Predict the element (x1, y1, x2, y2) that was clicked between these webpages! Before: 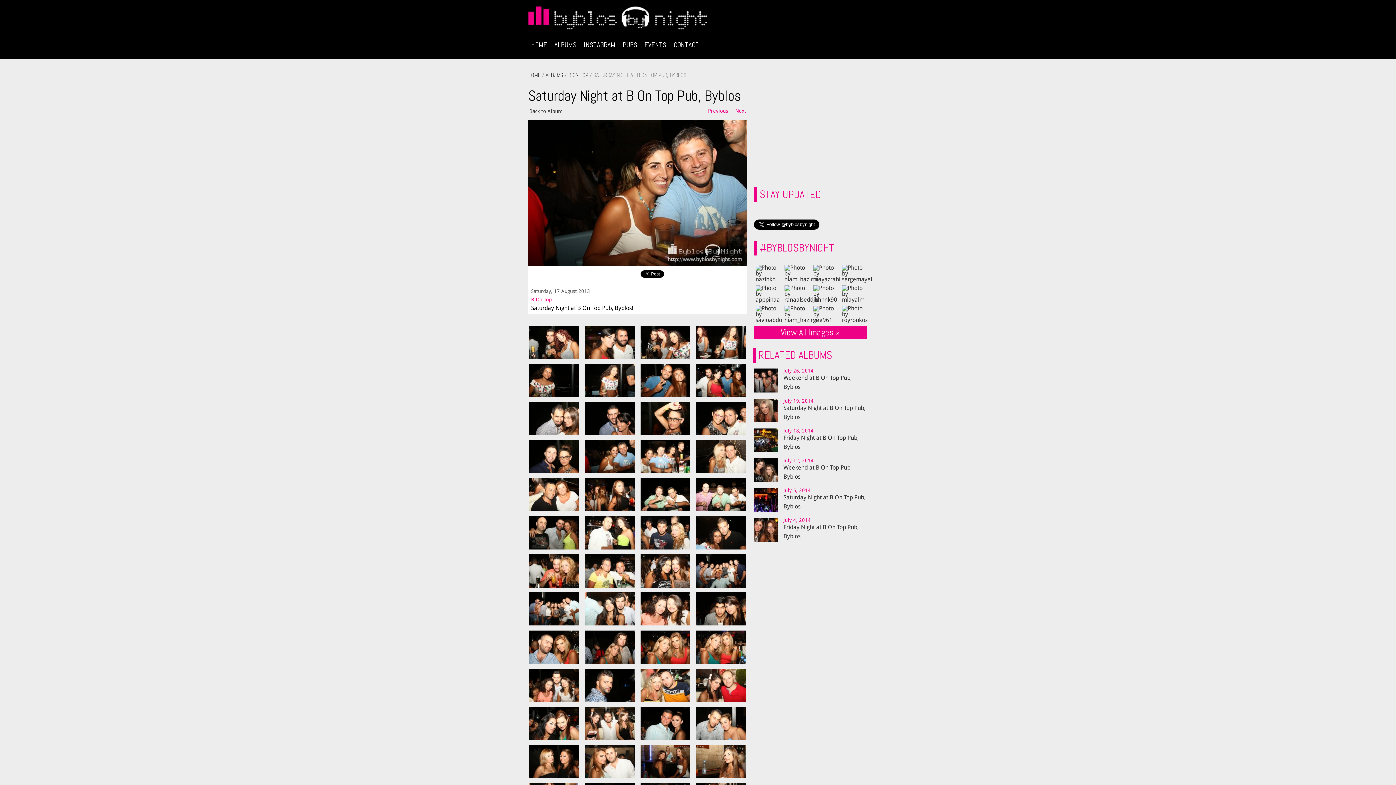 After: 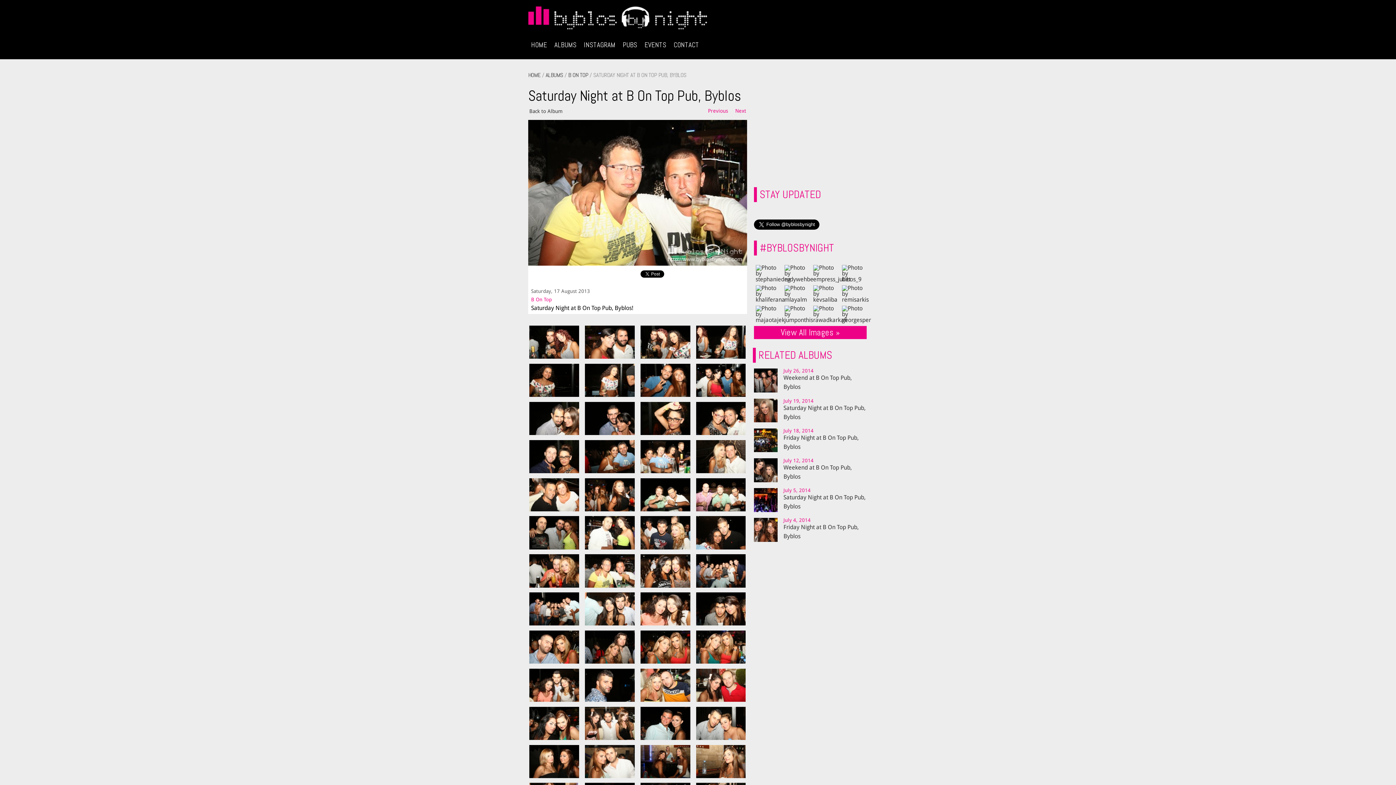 Action: bbox: (585, 569, 634, 576)